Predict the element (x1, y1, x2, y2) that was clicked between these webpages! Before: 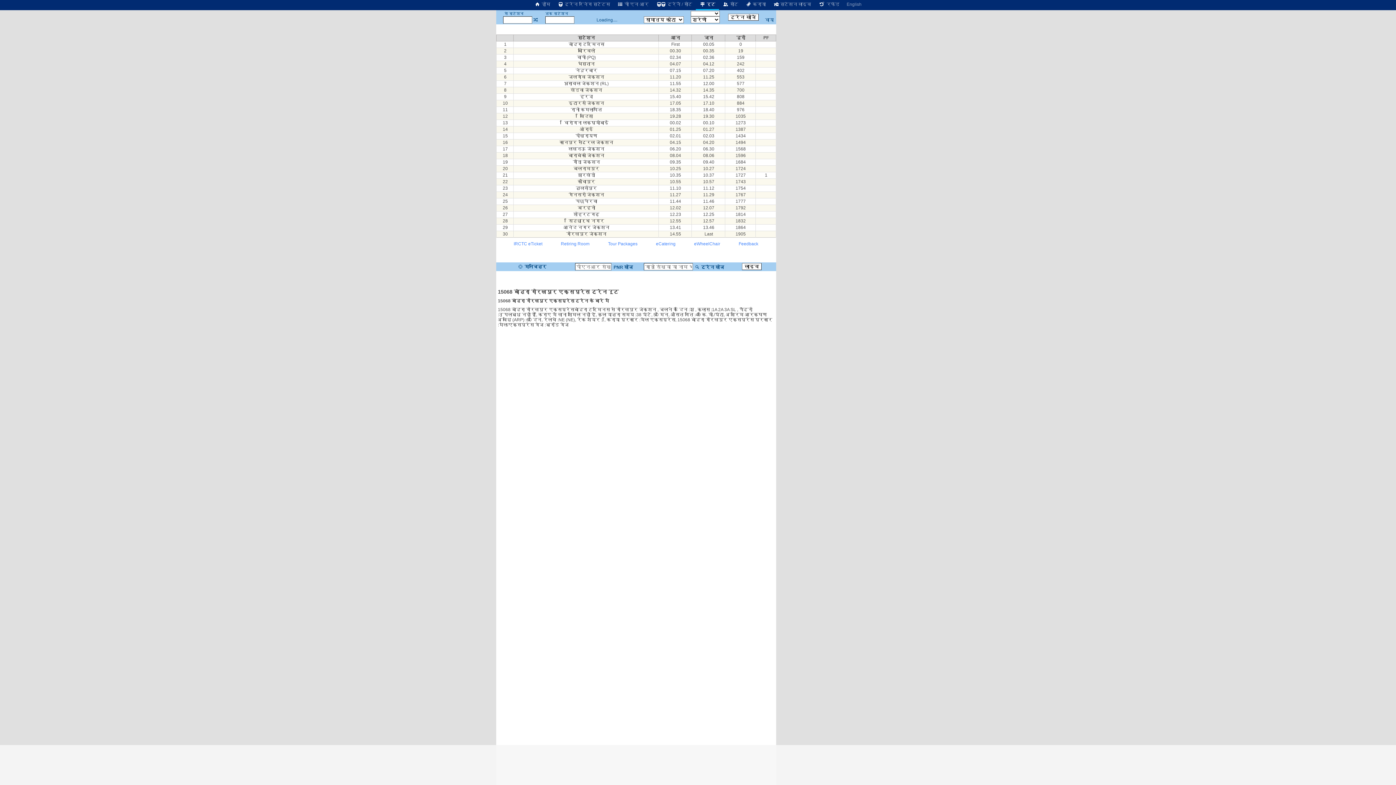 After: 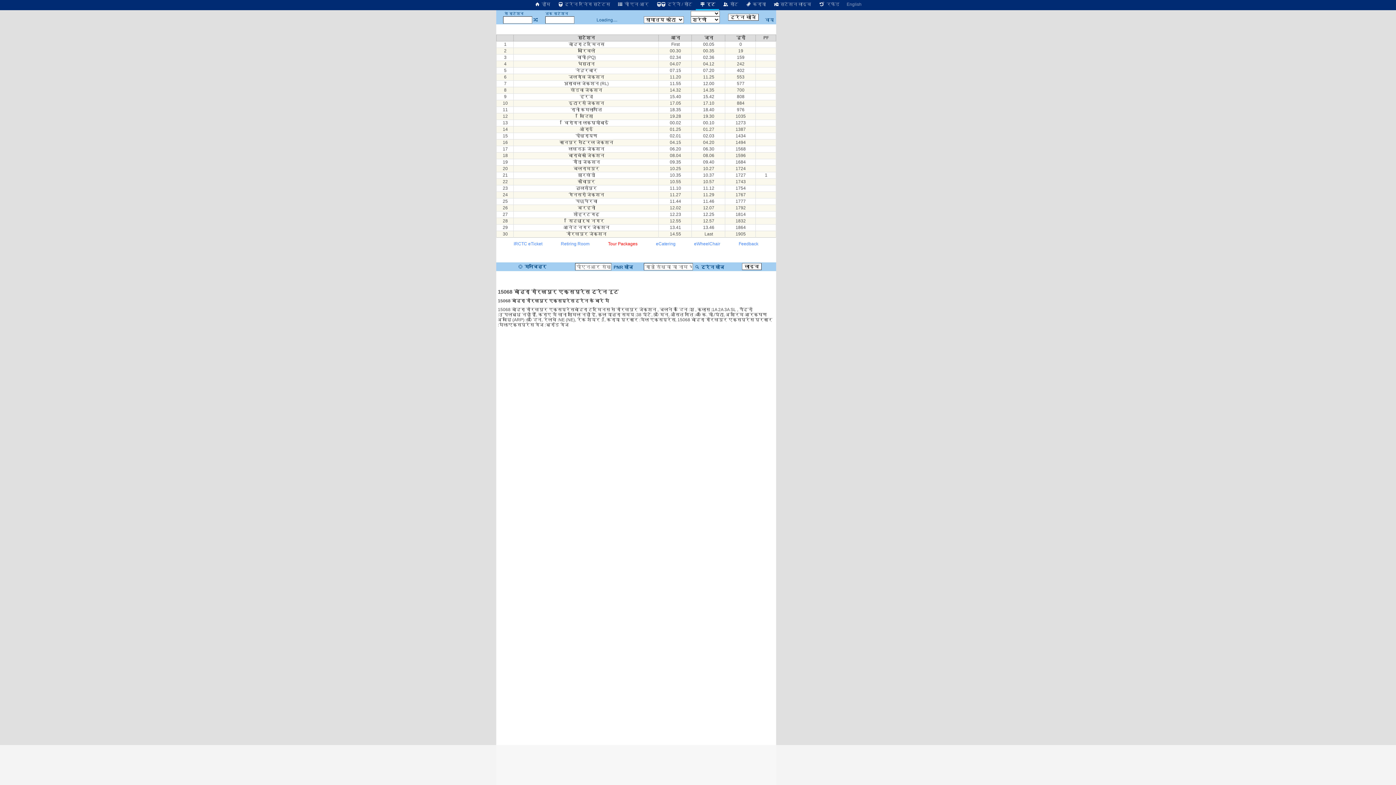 Action: bbox: (608, 241, 637, 246) label: Tour Packages